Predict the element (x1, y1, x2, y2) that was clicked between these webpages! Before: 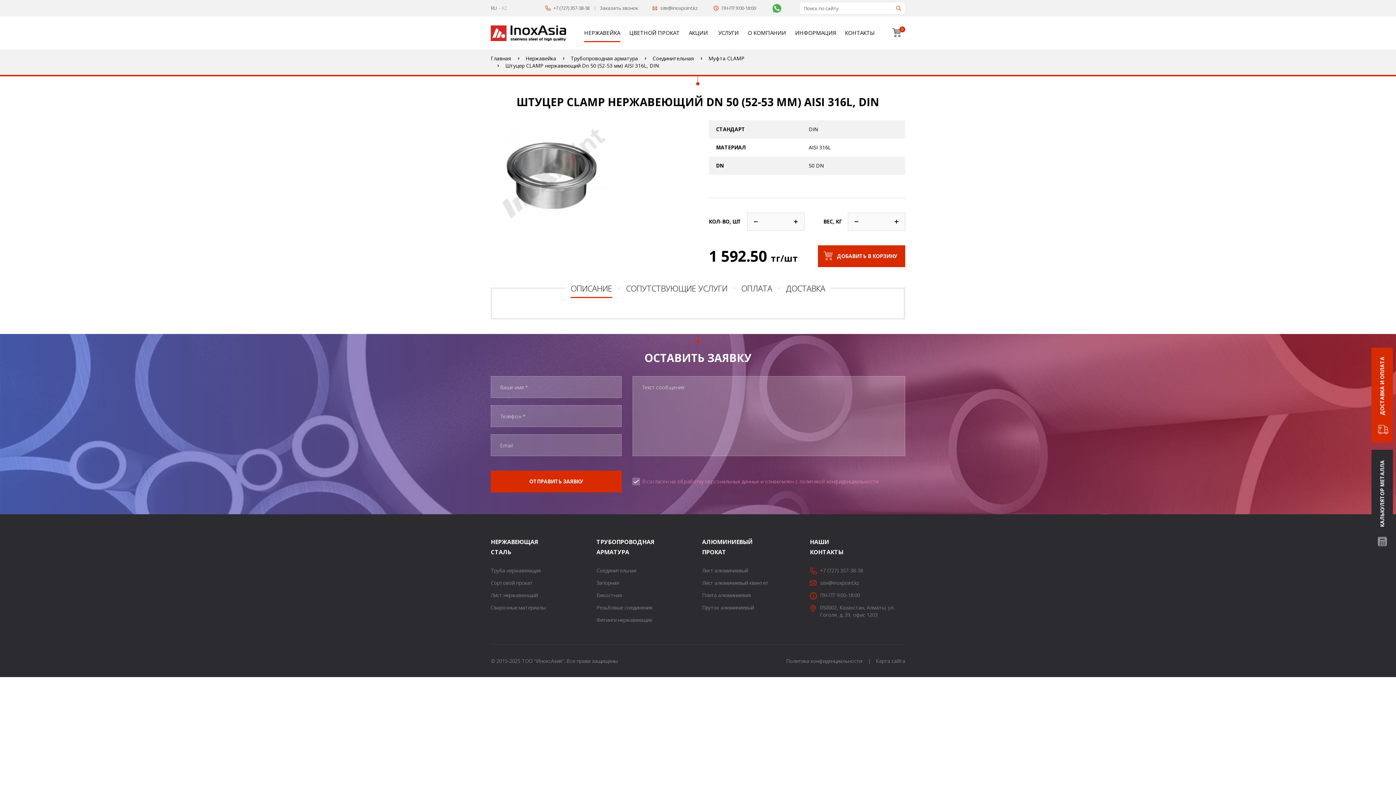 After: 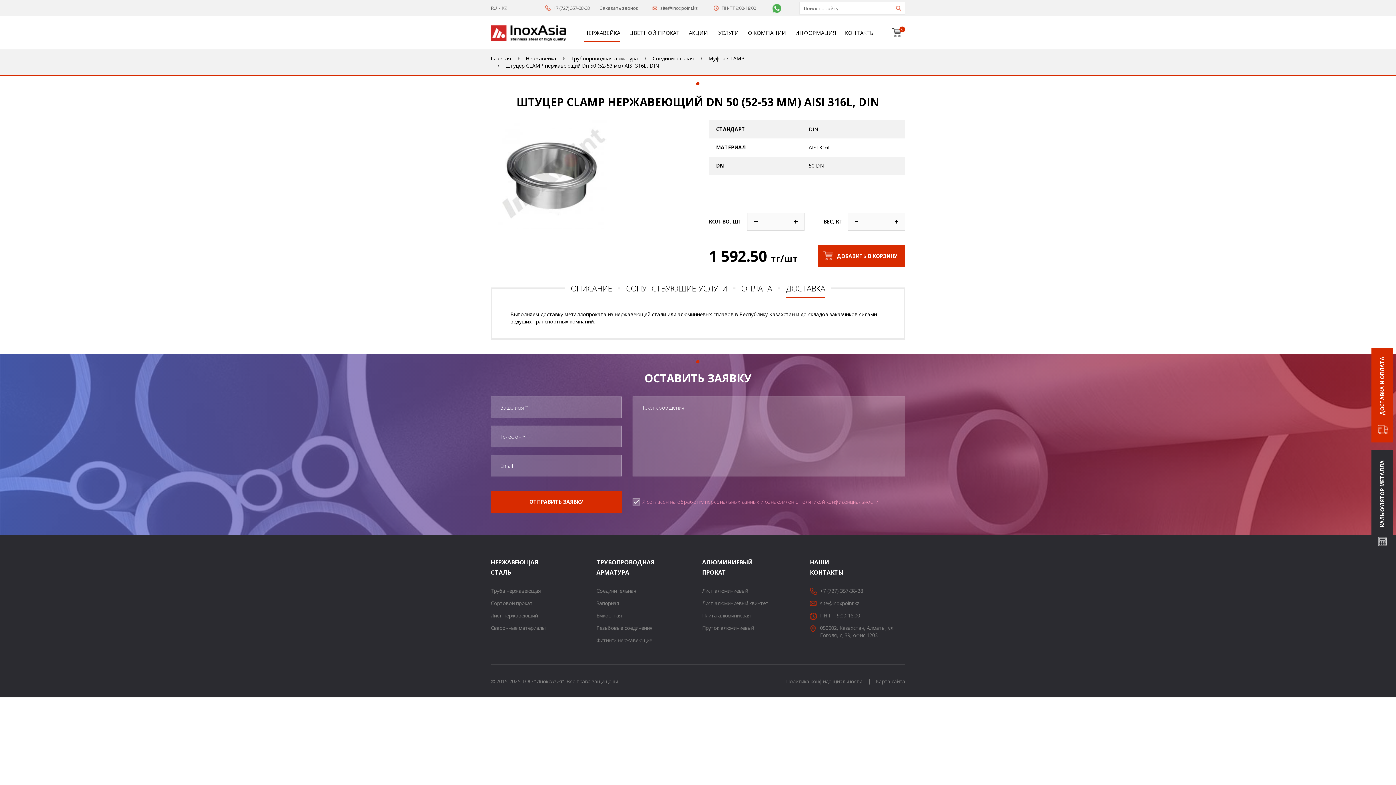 Action: label: ДОСТАВКА bbox: (786, 280, 825, 298)